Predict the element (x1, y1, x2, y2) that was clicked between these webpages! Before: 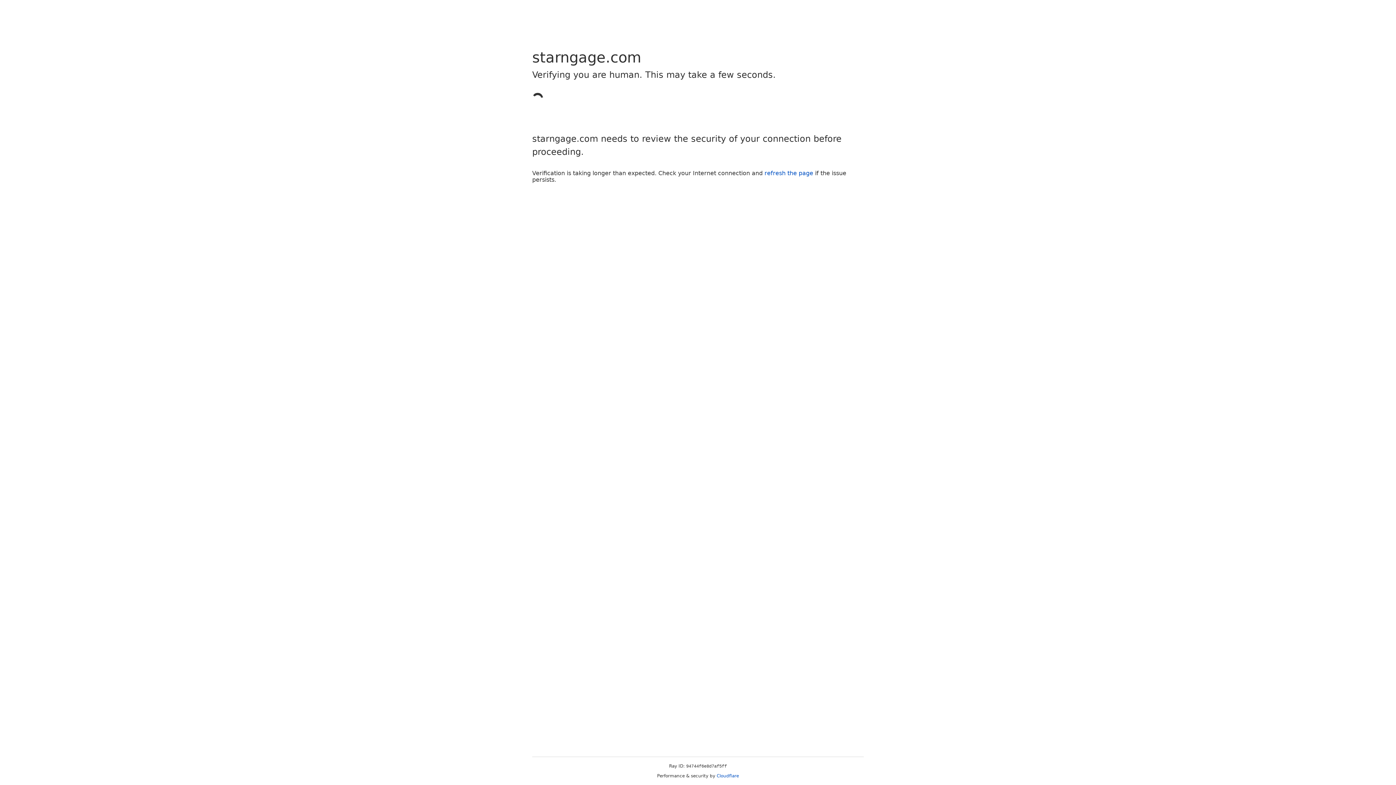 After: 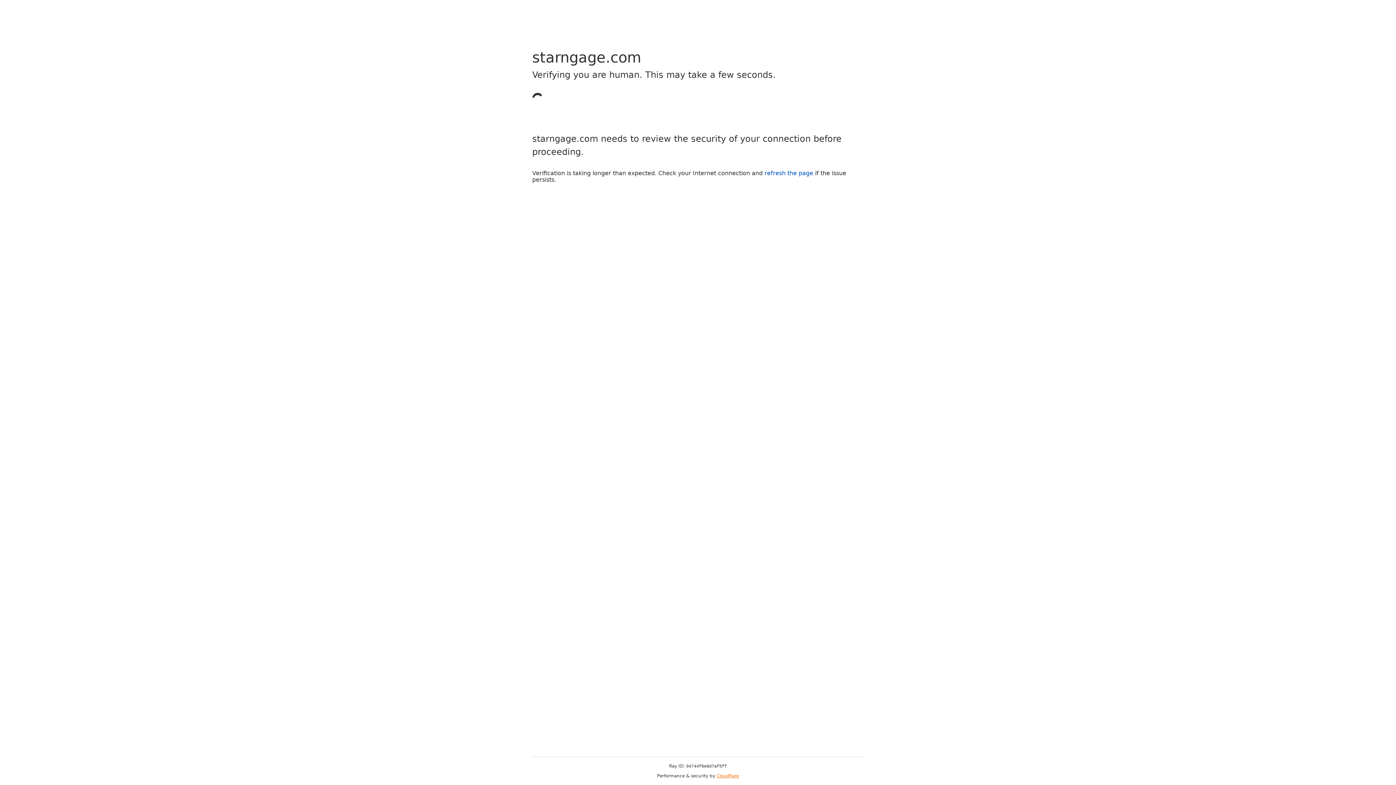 Action: bbox: (716, 773, 739, 778) label: Cloudflare